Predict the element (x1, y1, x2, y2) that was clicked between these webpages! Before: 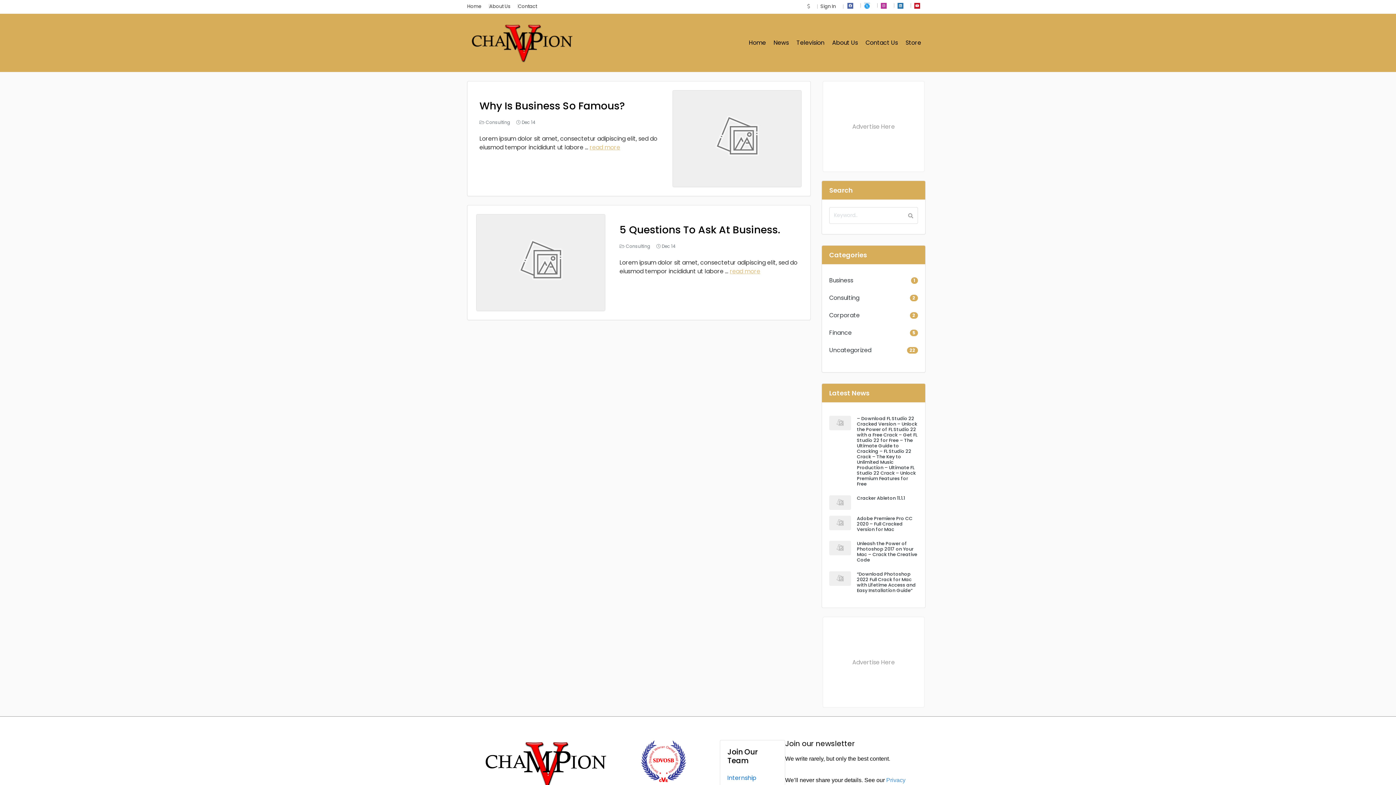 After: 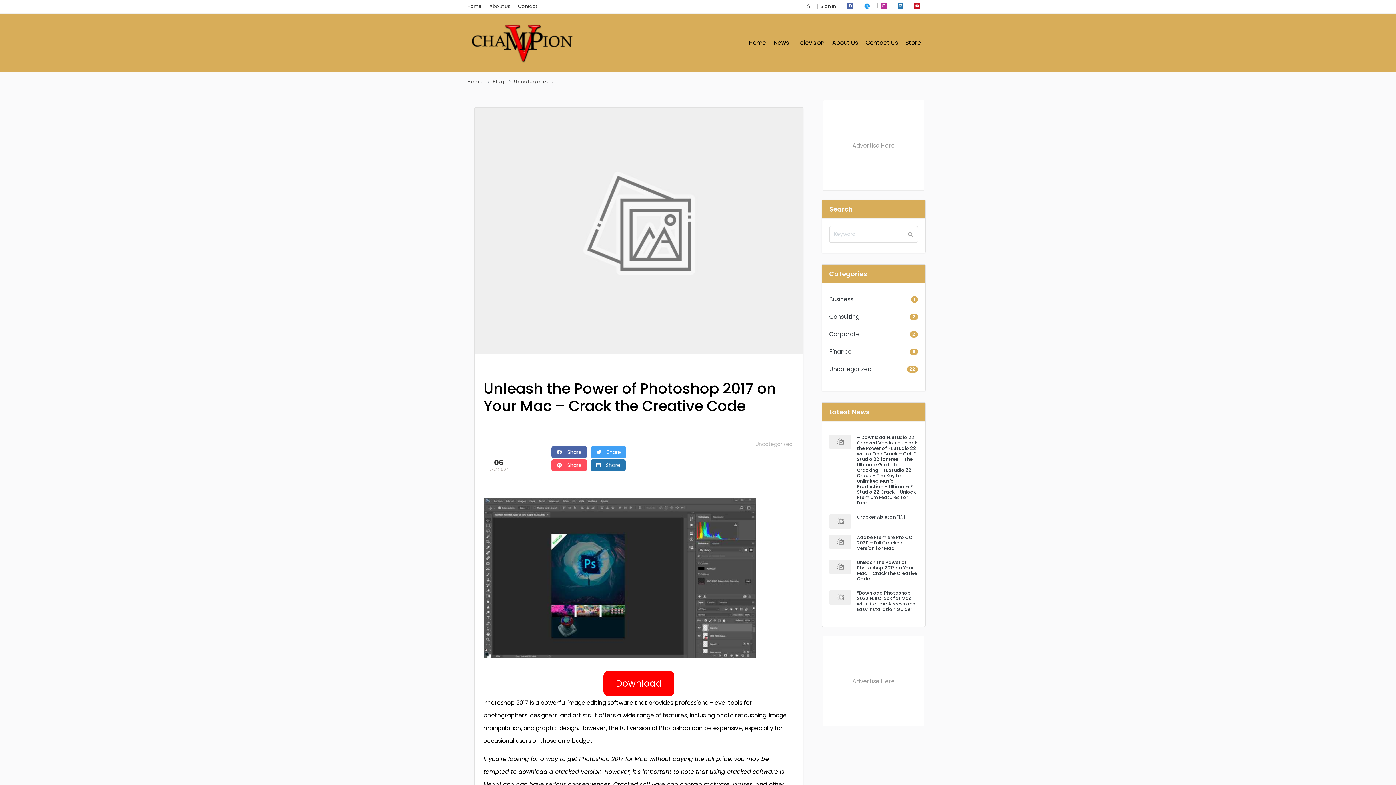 Action: bbox: (857, 540, 917, 563) label: Unleash the Power of Photoshop 2017 on Your Mac – Crack the Creative Code